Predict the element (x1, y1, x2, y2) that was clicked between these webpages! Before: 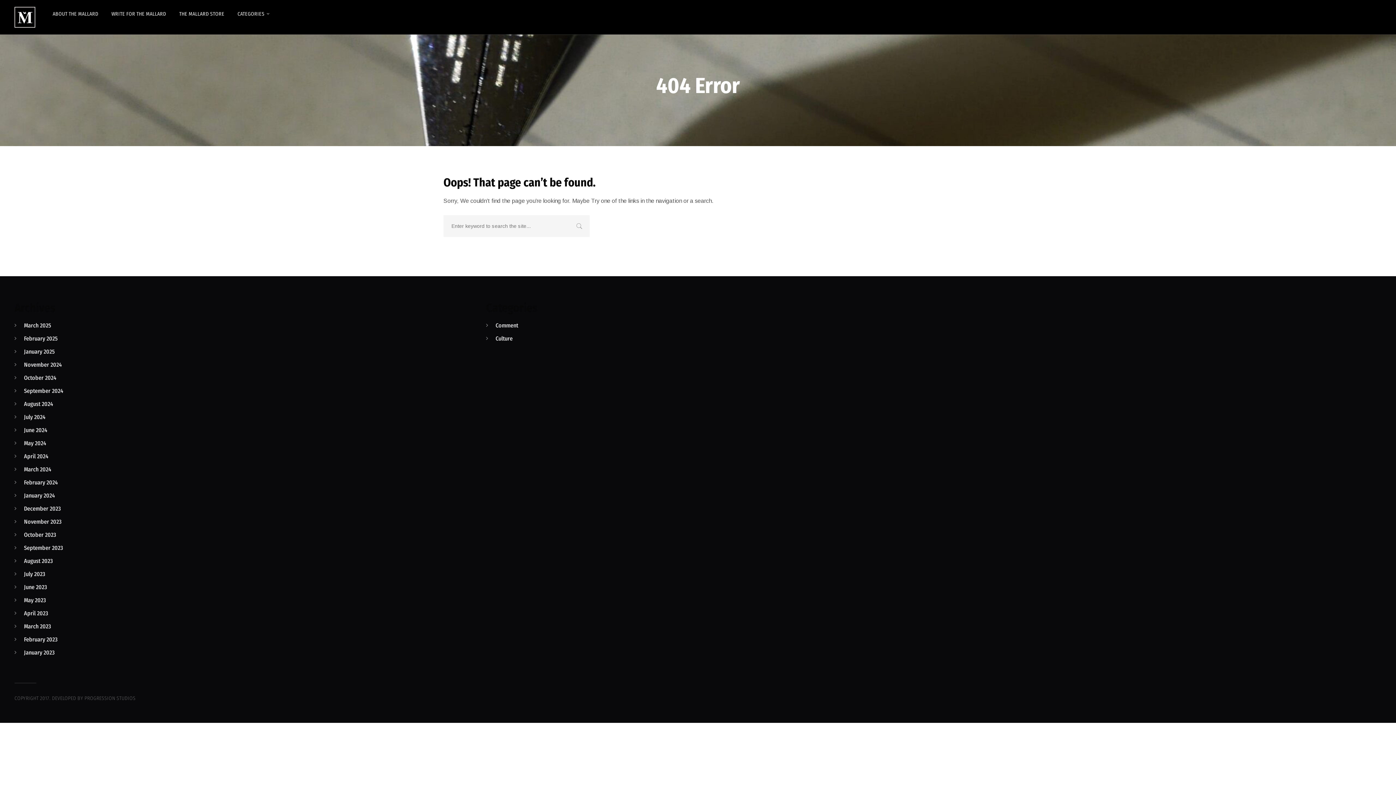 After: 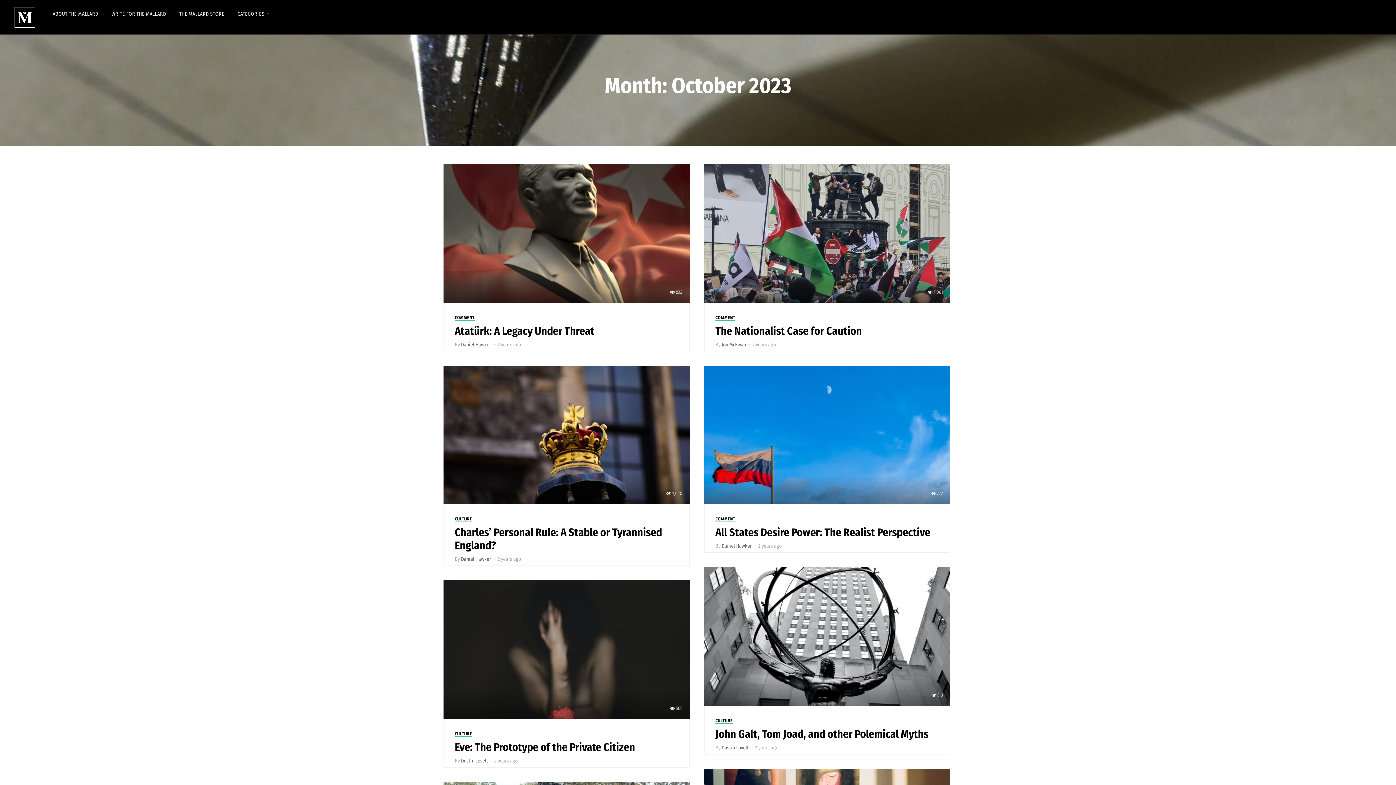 Action: label: October 2023 bbox: (24, 531, 56, 538)